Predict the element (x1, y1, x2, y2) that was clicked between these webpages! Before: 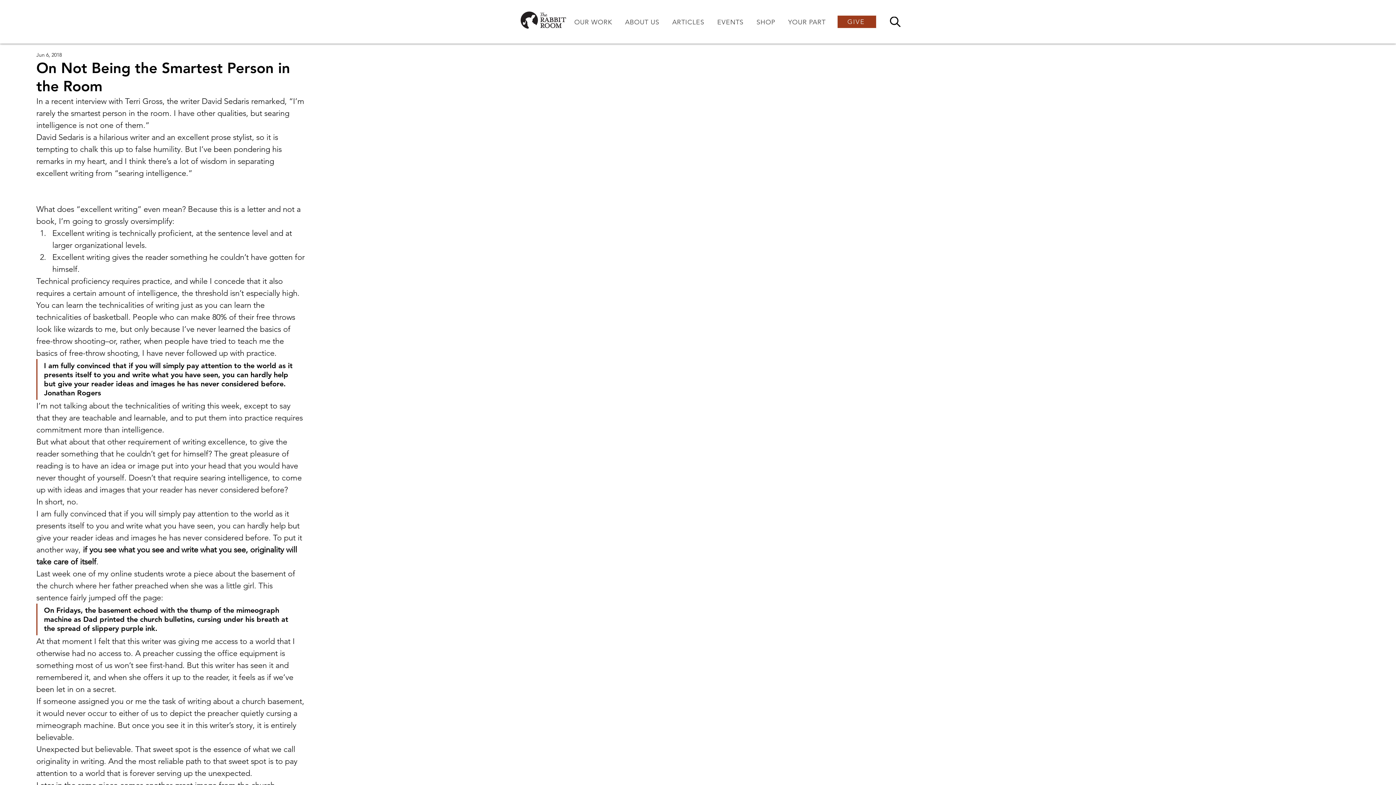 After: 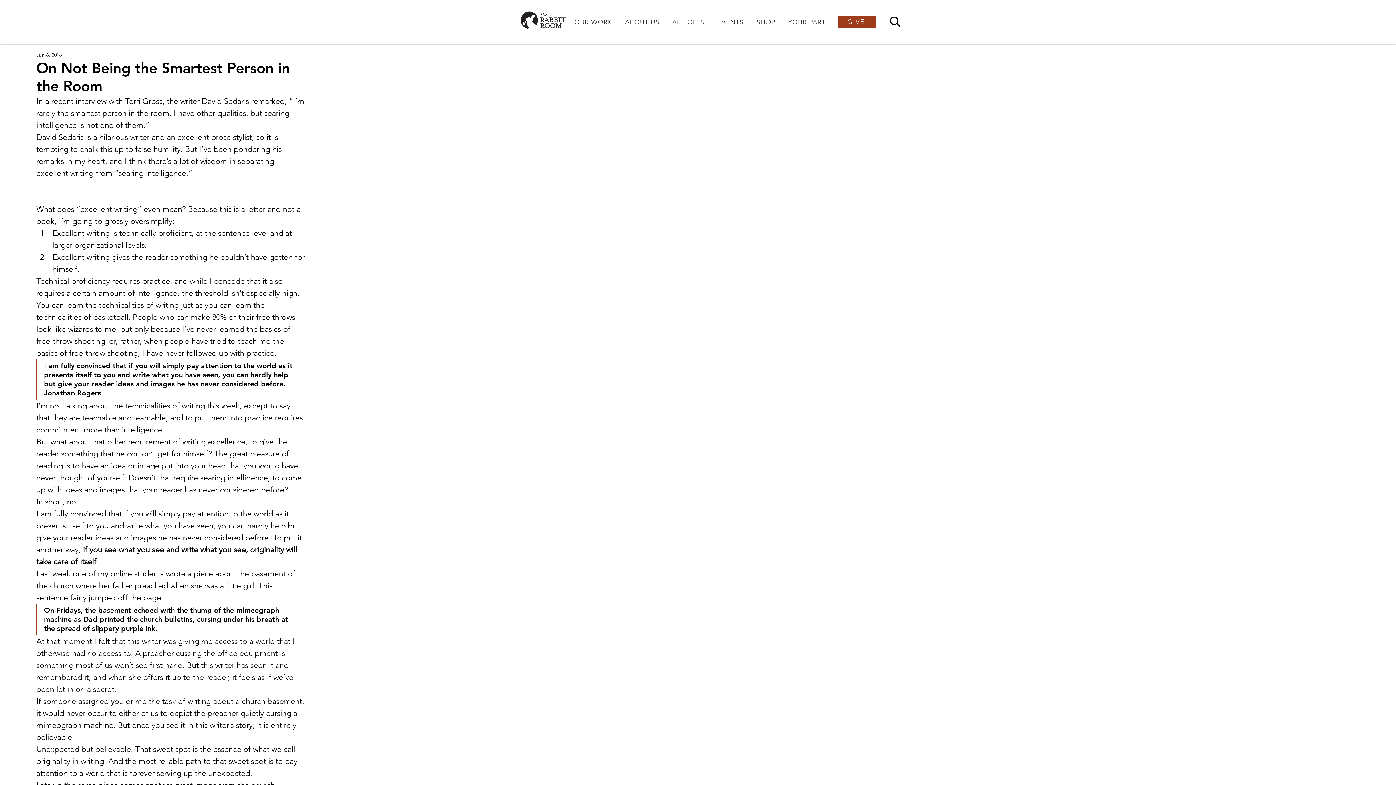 Action: bbox: (751, 14, 780, 29) label: SHOP